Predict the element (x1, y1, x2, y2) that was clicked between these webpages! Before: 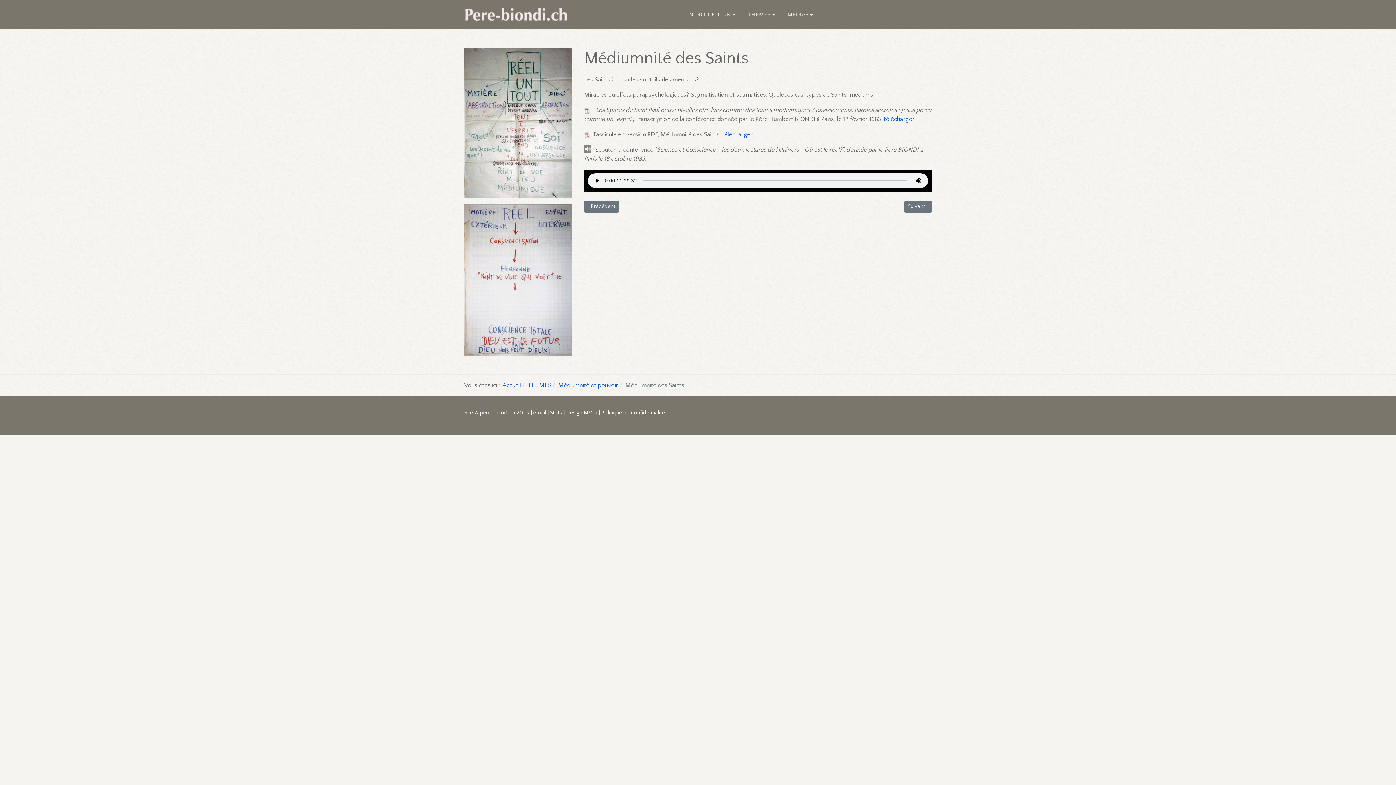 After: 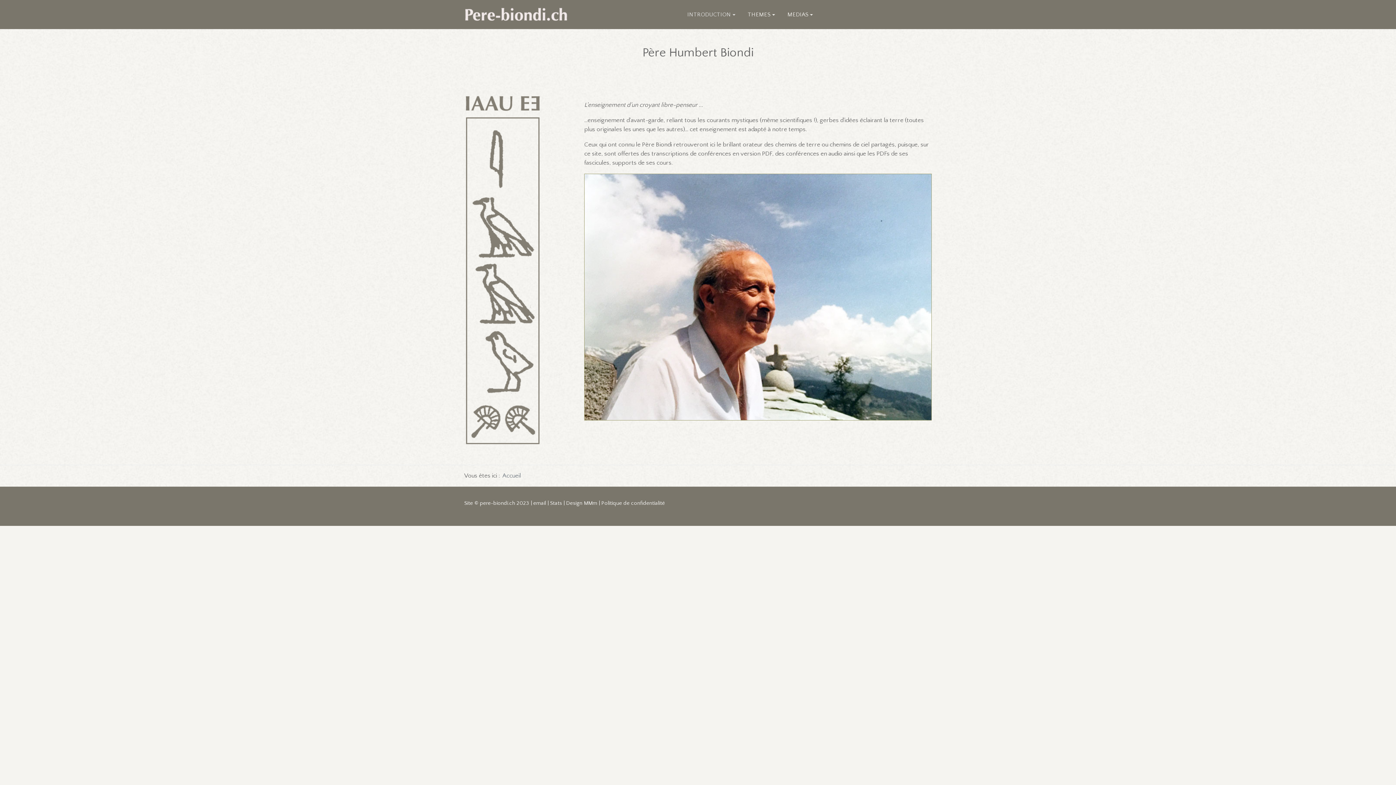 Action: bbox: (502, 382, 521, 388) label: Accueil